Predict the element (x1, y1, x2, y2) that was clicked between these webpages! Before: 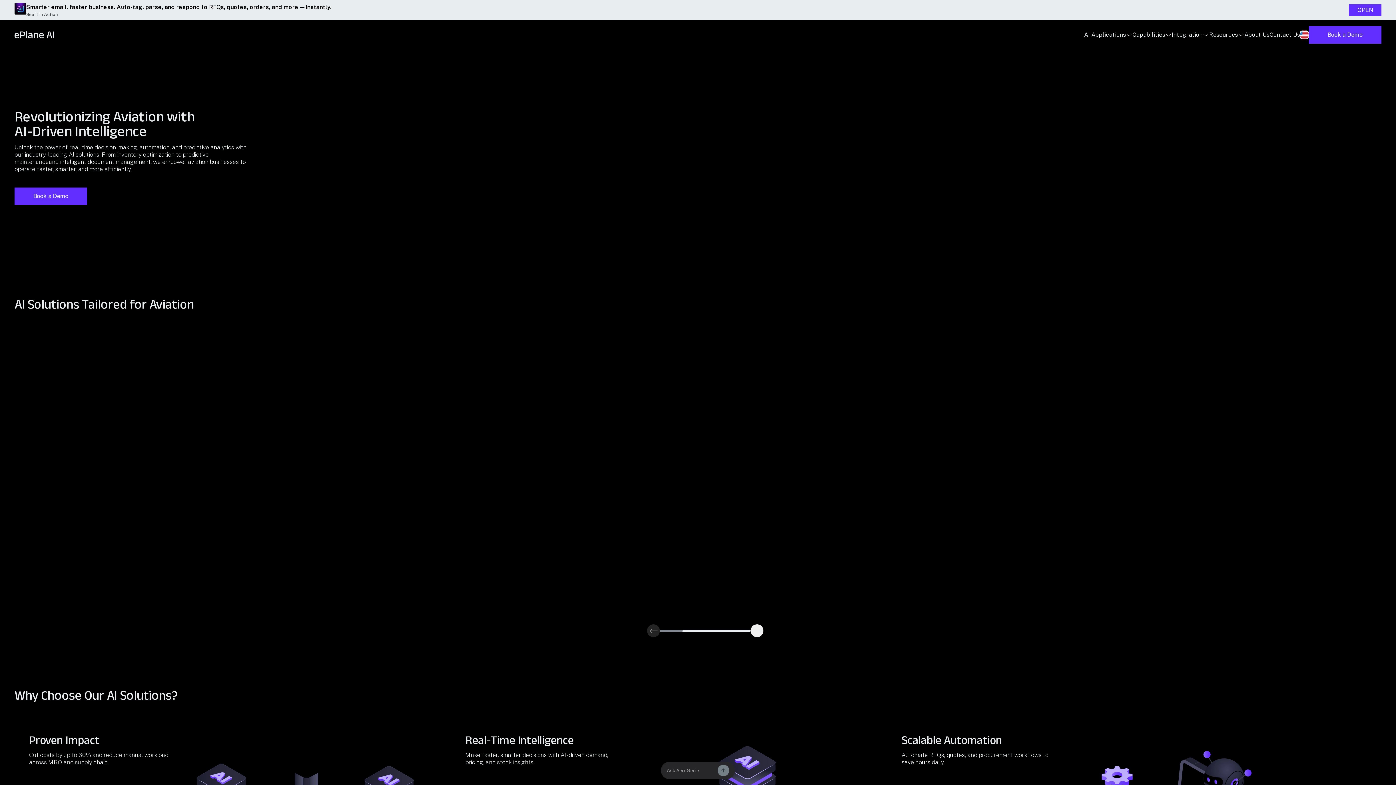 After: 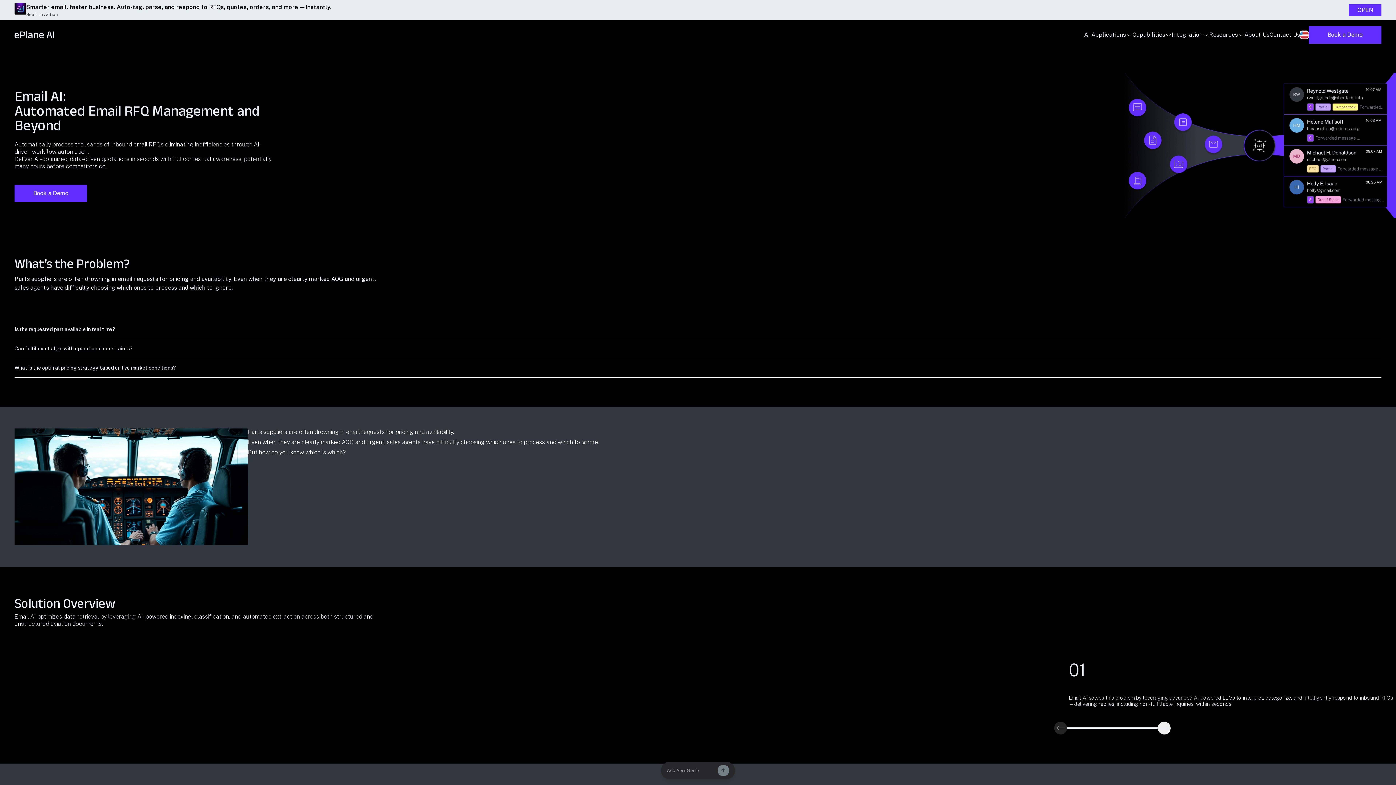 Action: label: Explore Email AI bbox: (23, 580, 96, 598)